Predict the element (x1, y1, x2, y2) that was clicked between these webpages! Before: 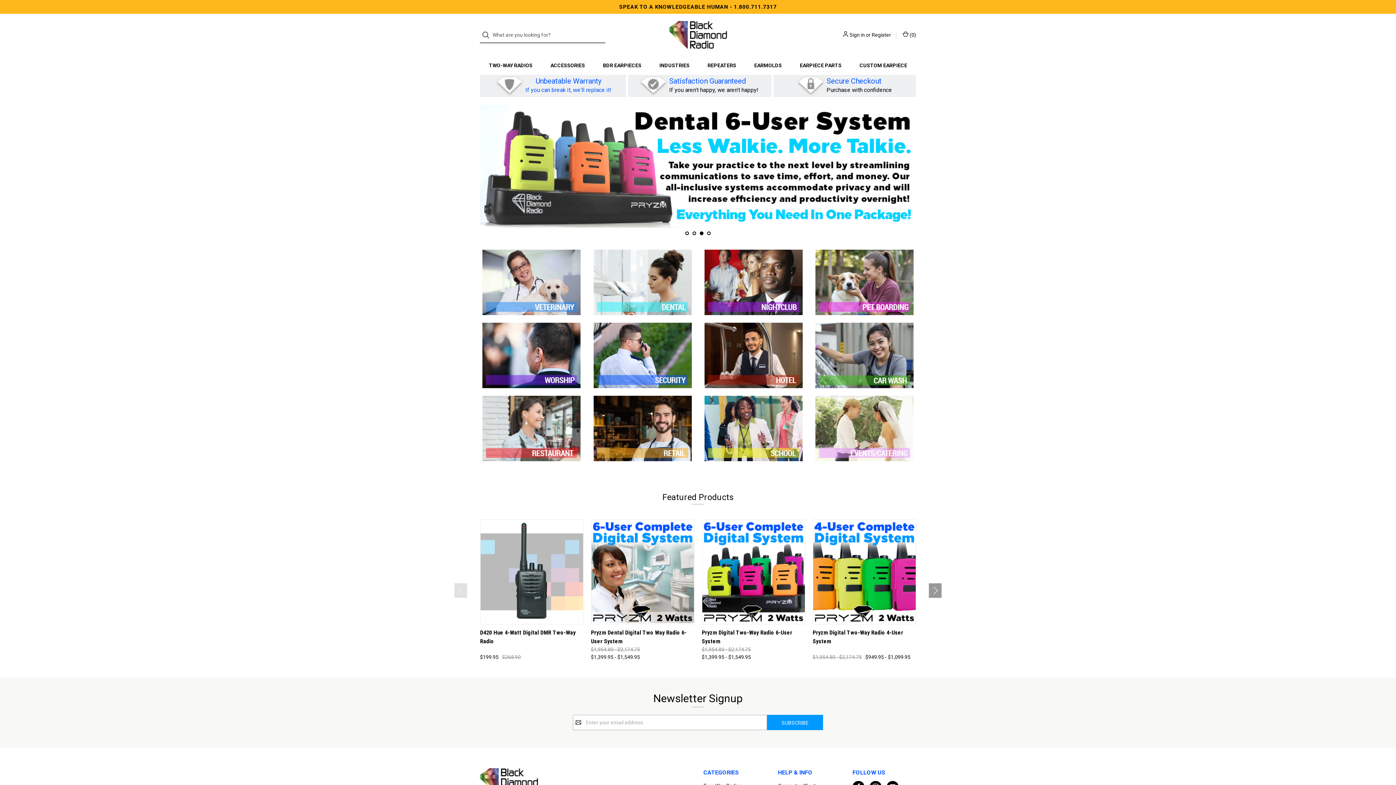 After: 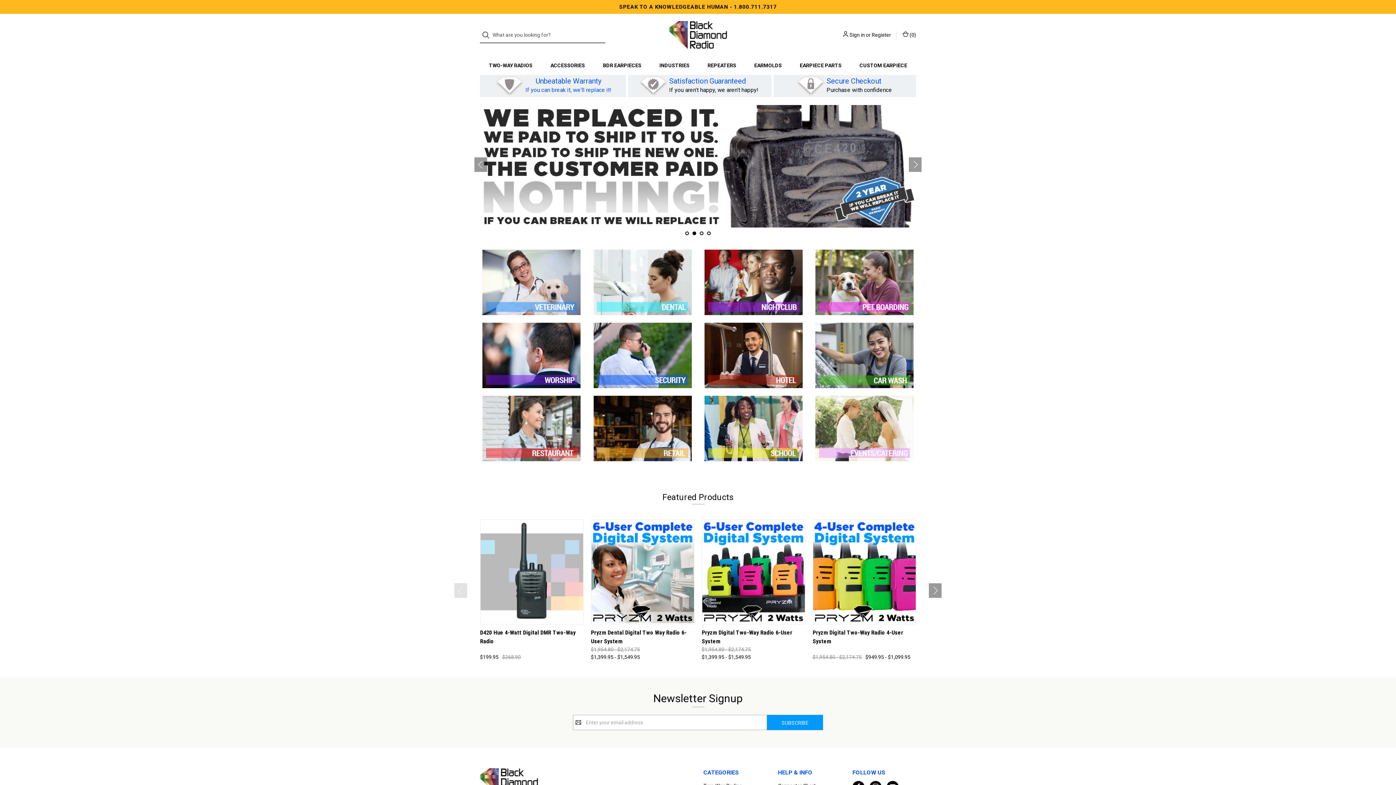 Action: bbox: (692, 231, 696, 235) label: Slide number 2